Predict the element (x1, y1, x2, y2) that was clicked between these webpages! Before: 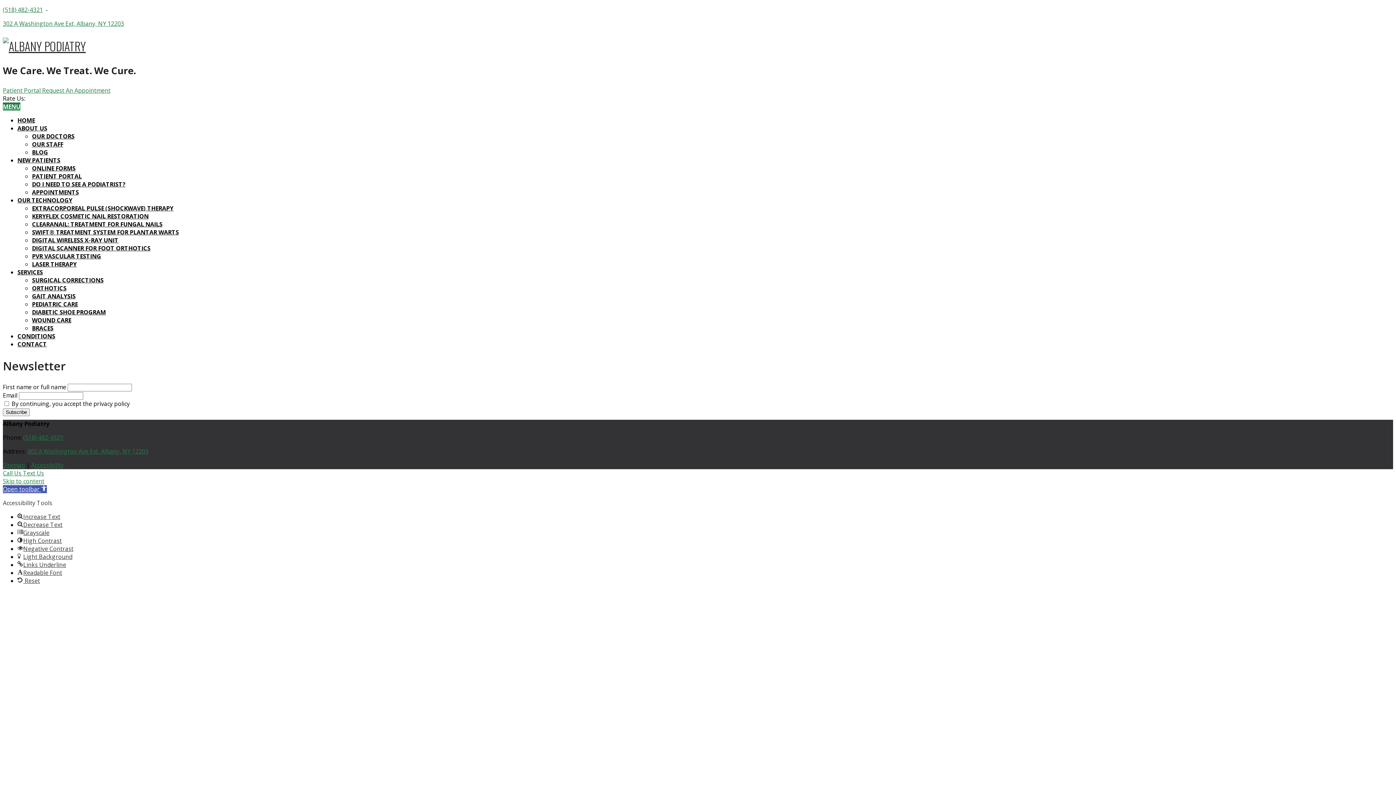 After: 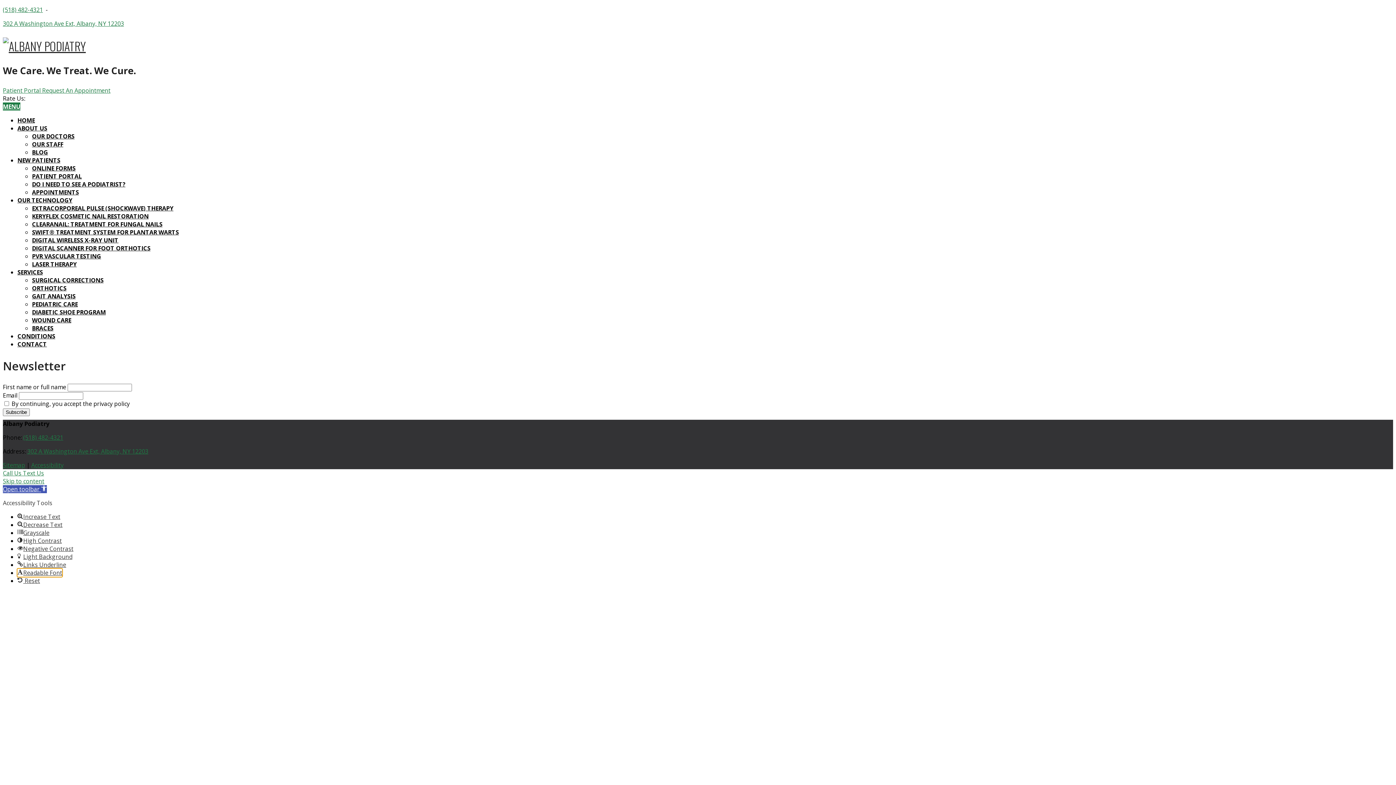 Action: bbox: (17, 569, 62, 577) label: Readable Font